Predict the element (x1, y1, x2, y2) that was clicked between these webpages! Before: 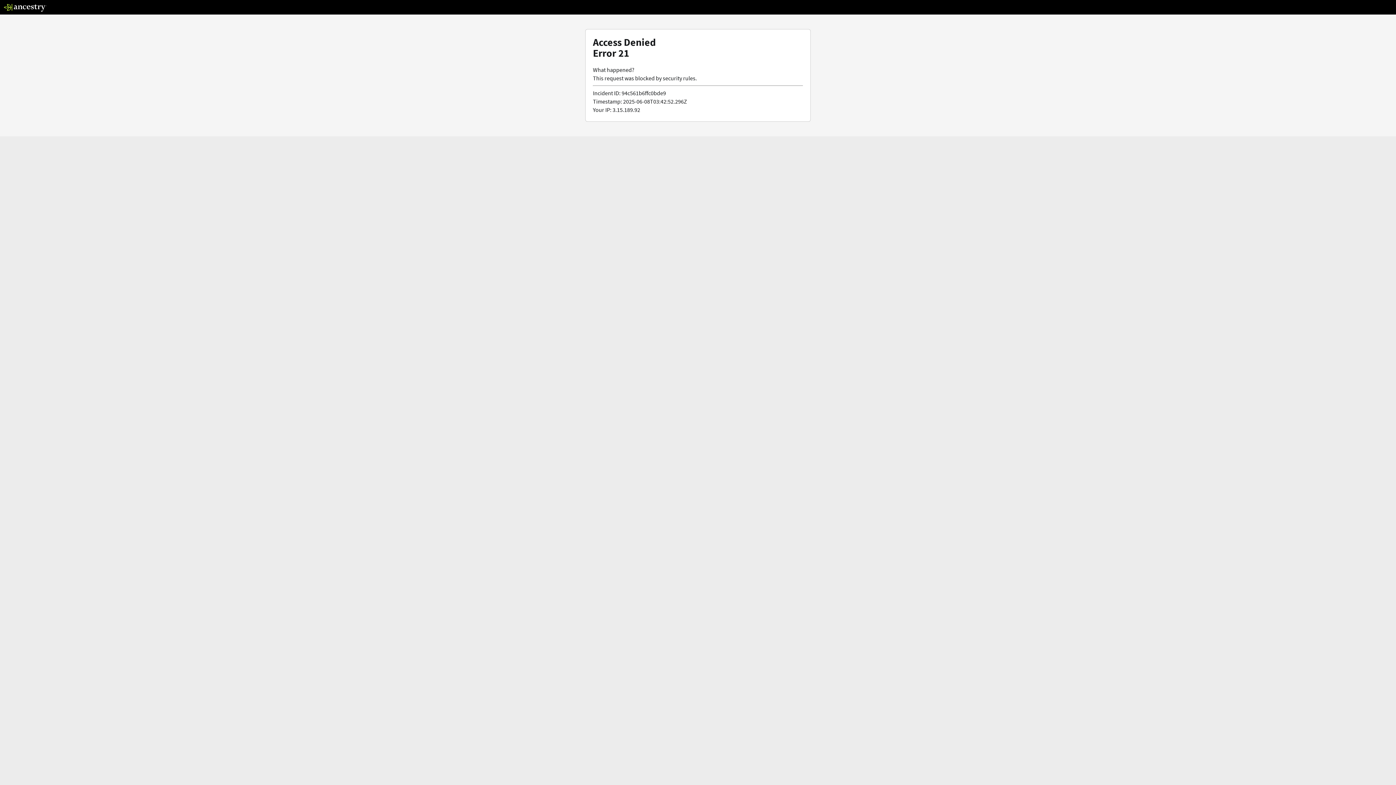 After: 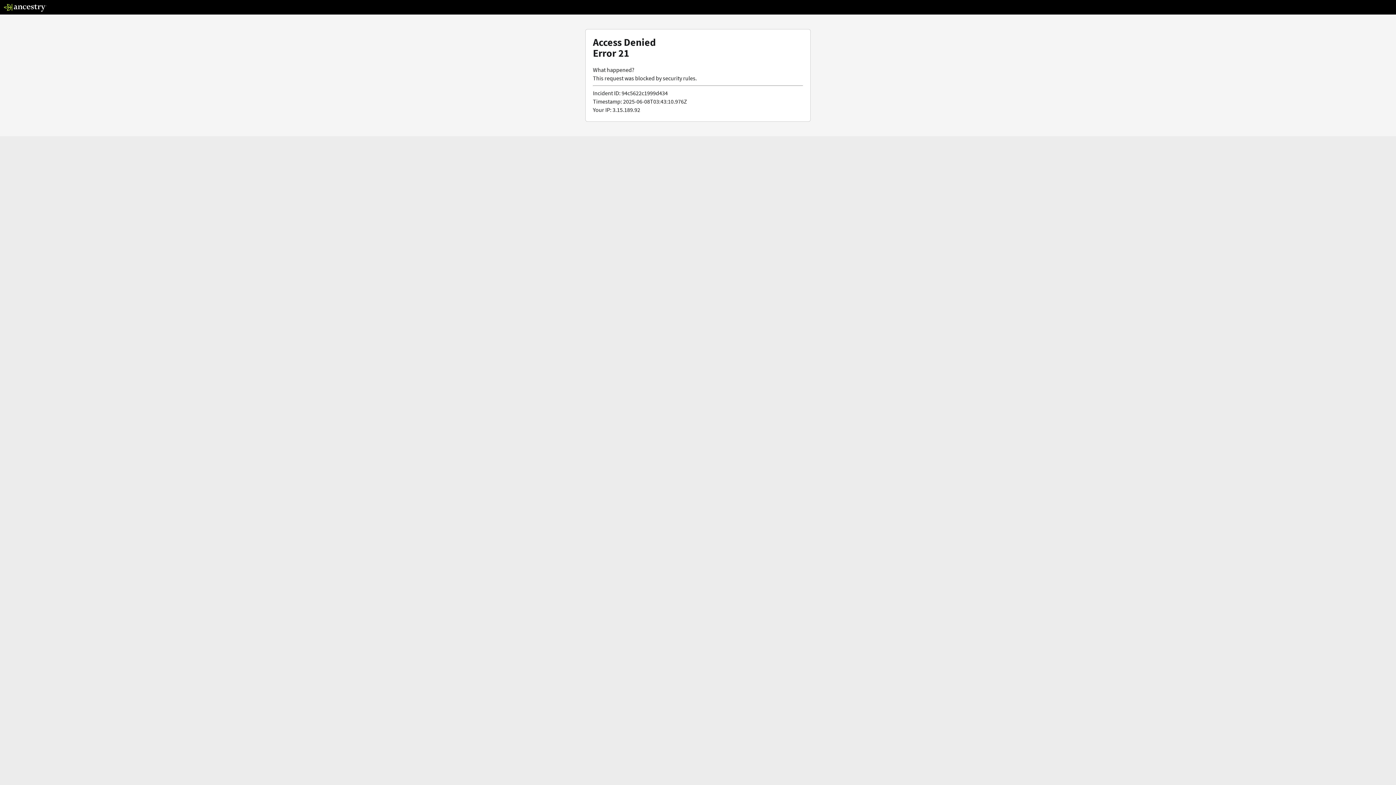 Action: bbox: (3, 5, 46, 13)